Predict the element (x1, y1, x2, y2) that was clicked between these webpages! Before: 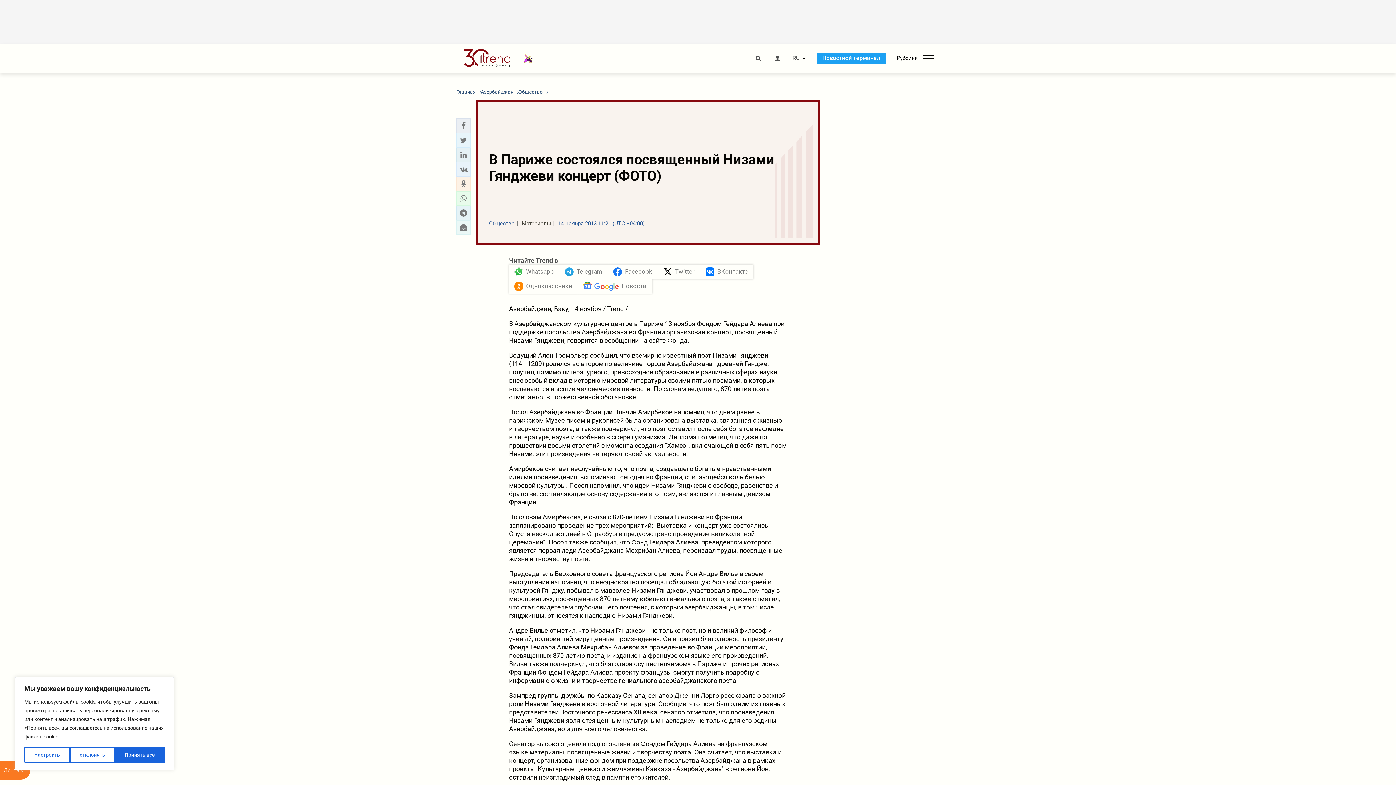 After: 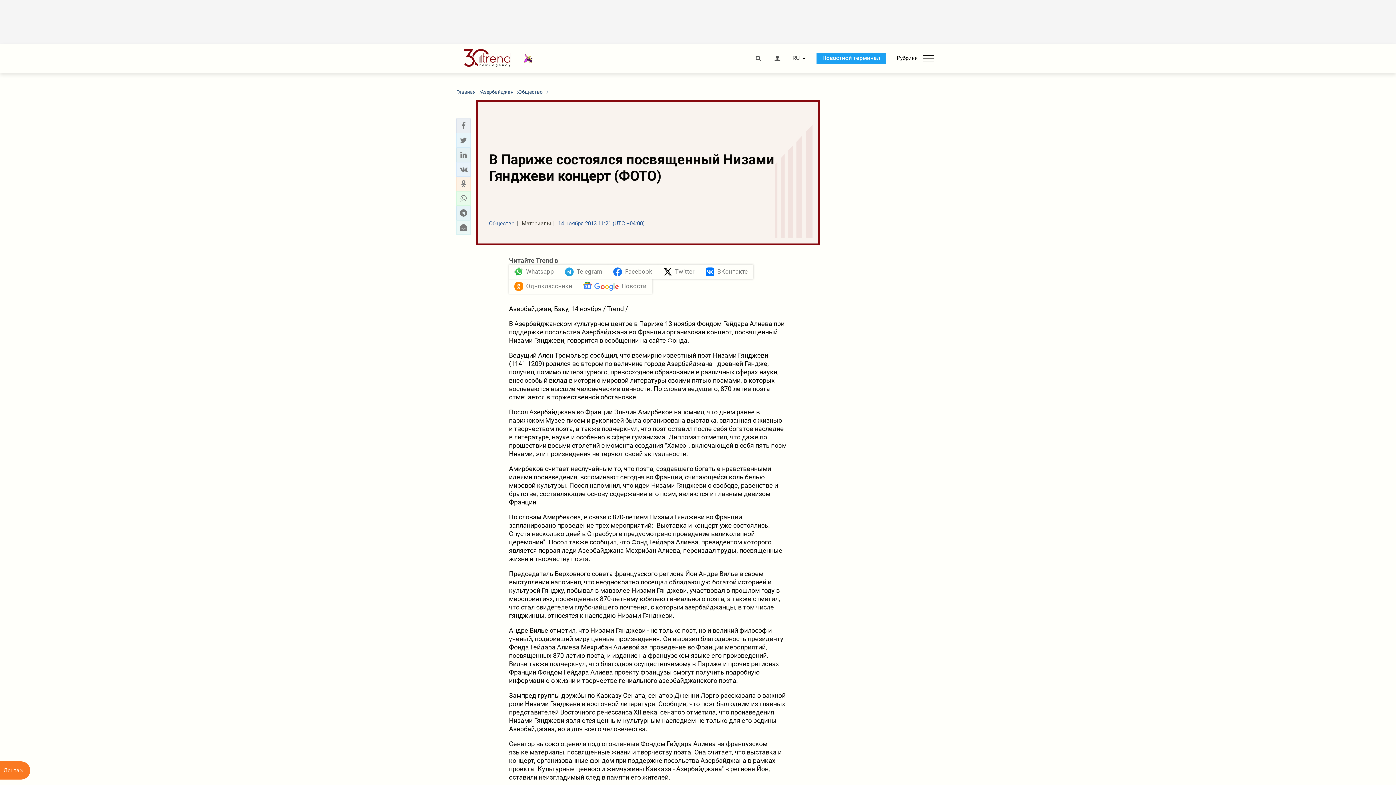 Action: bbox: (114, 747, 164, 763) label: Принять все